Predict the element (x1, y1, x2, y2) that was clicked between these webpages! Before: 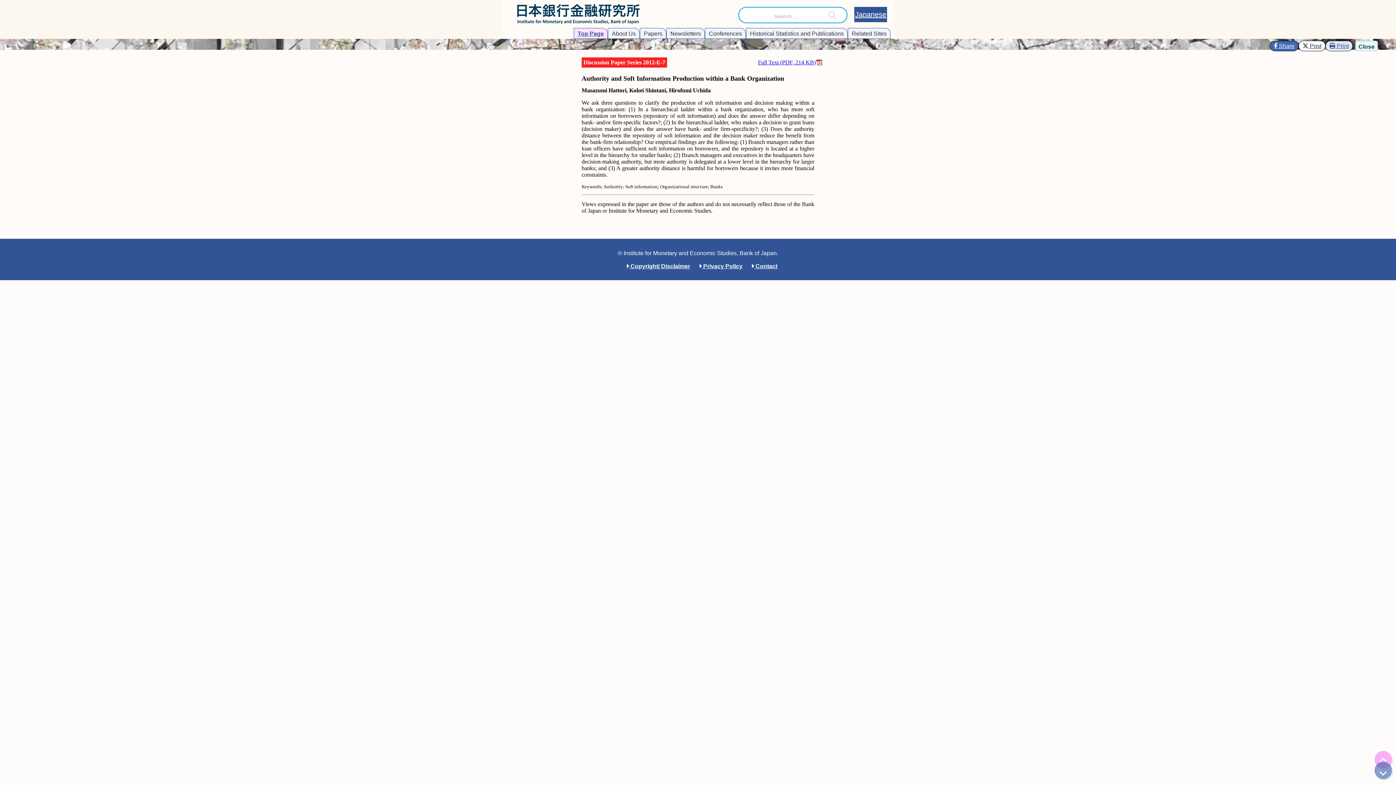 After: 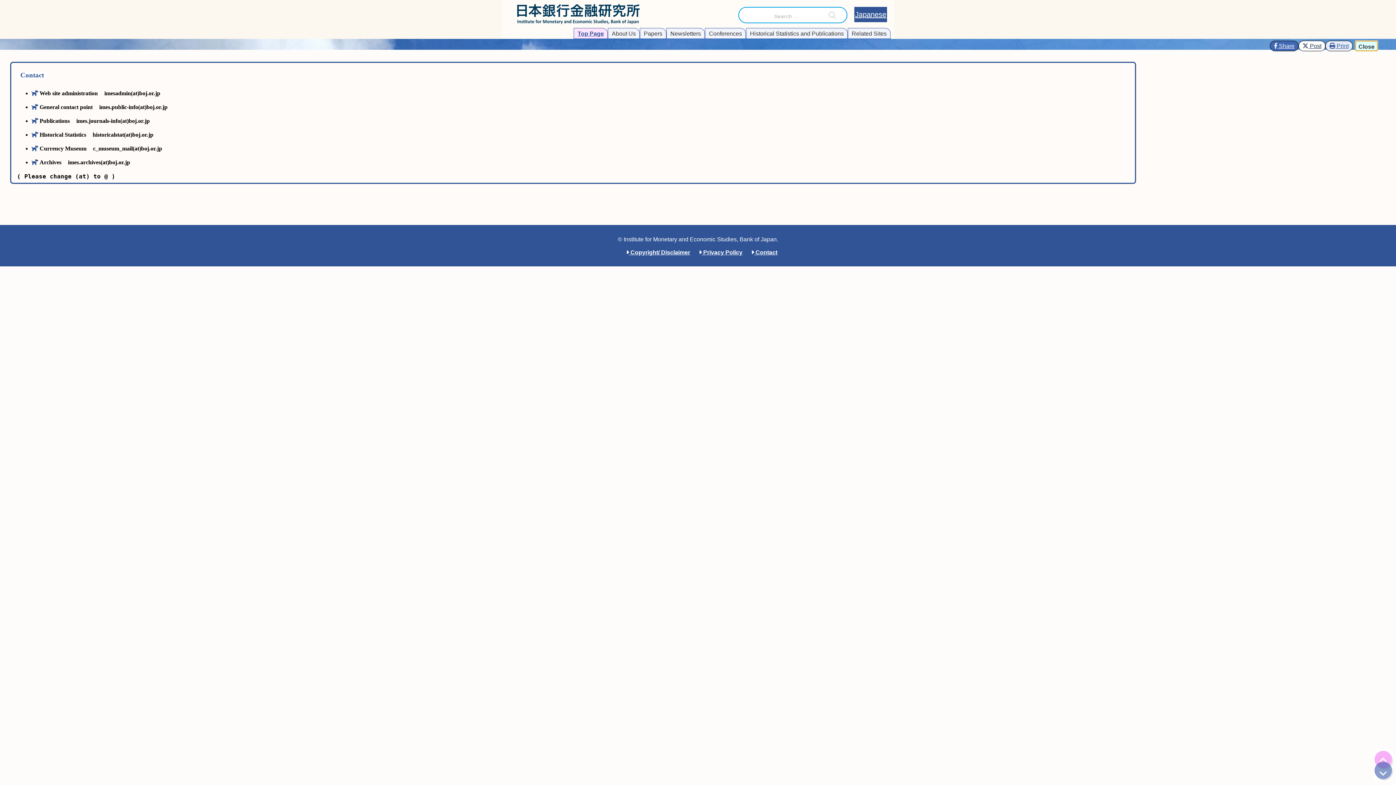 Action: label:  Contact bbox: (749, 261, 779, 269)